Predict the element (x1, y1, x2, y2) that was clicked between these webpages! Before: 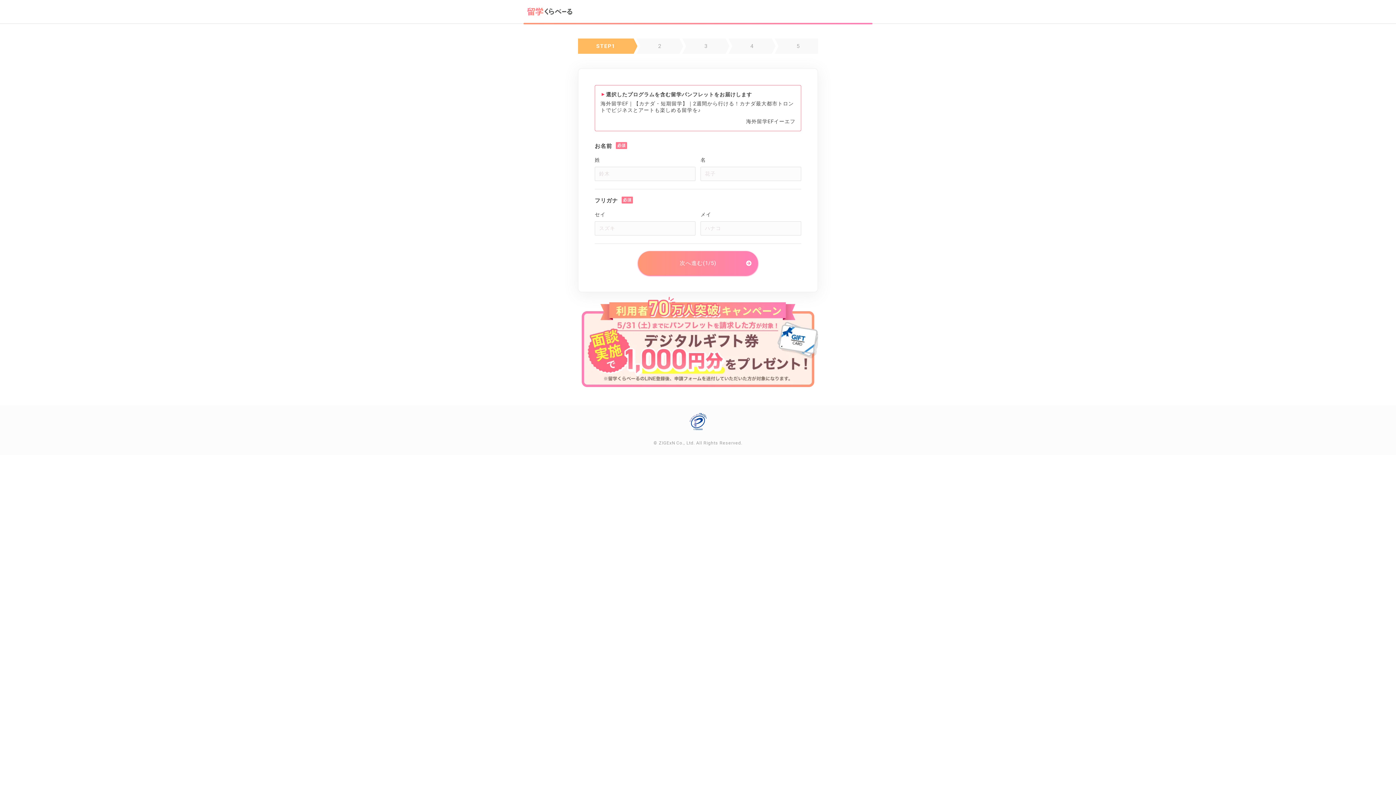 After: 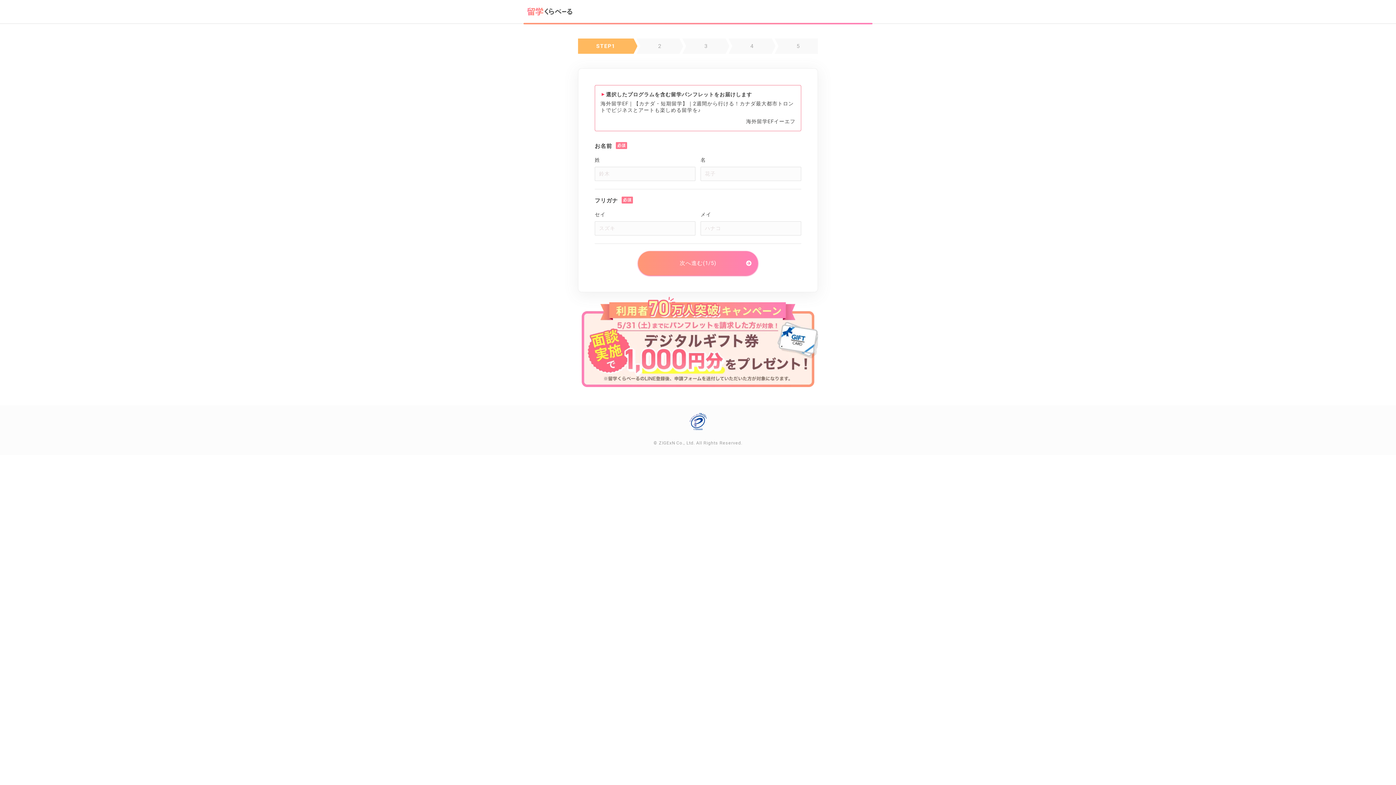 Action: bbox: (689, 412, 707, 431)